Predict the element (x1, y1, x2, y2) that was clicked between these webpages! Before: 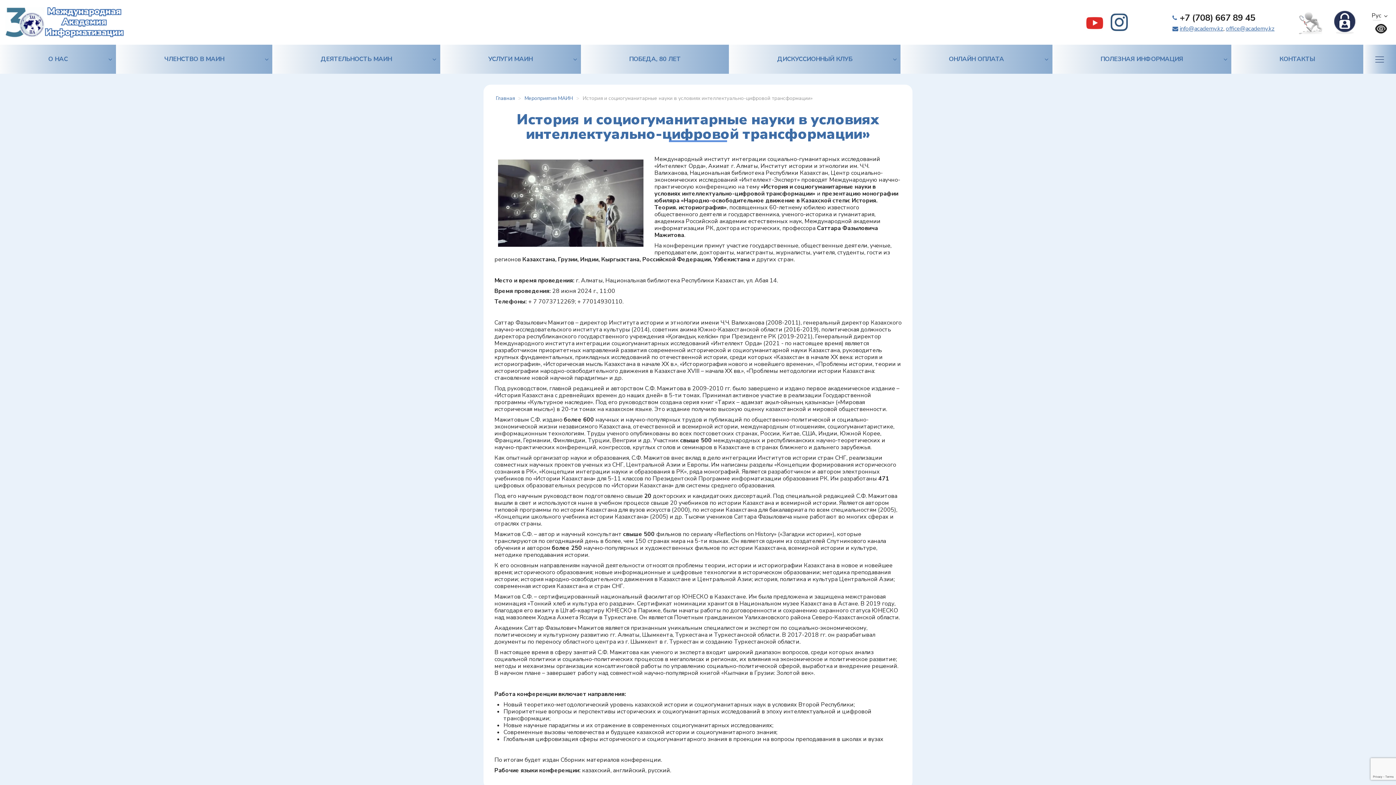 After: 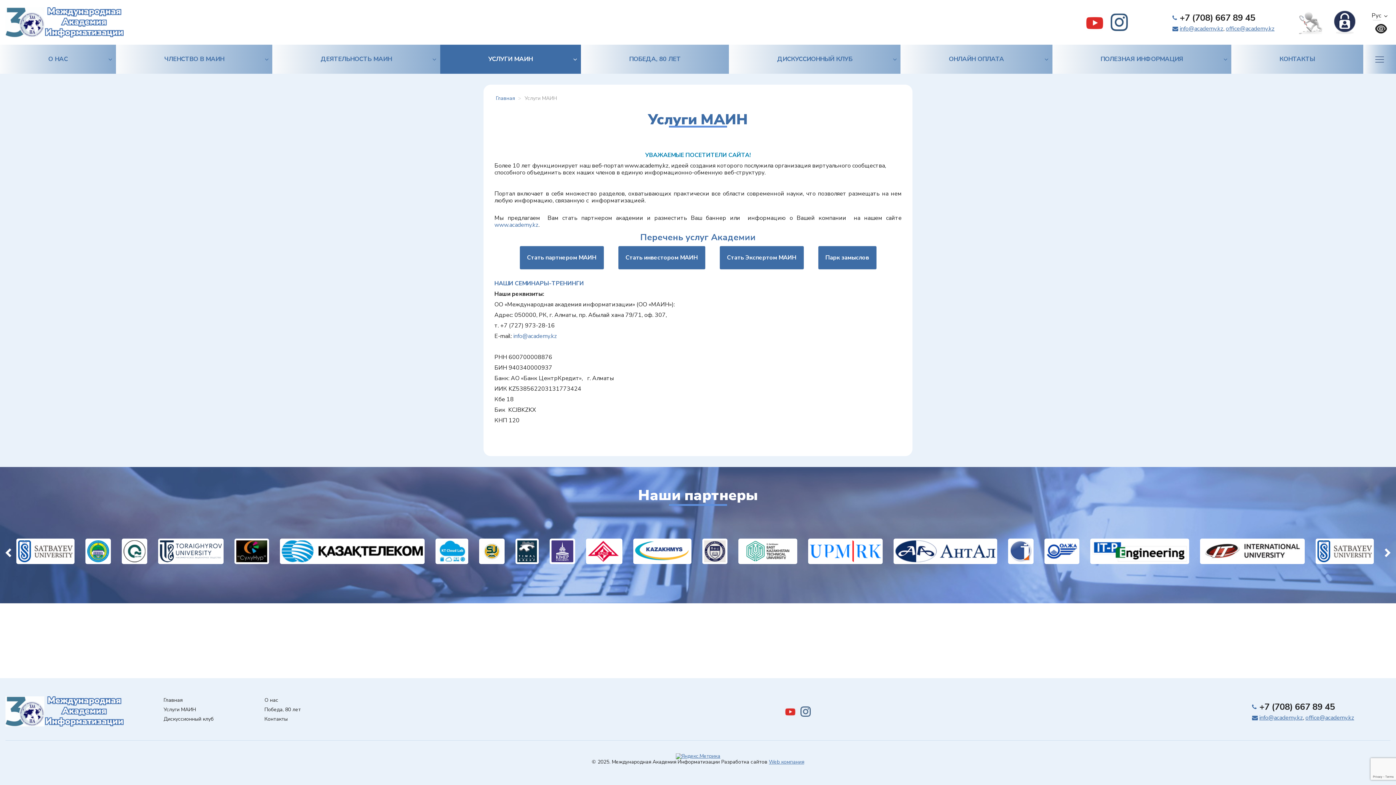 Action: label: УСЛУГИ МАИН bbox: (440, 44, 581, 73)